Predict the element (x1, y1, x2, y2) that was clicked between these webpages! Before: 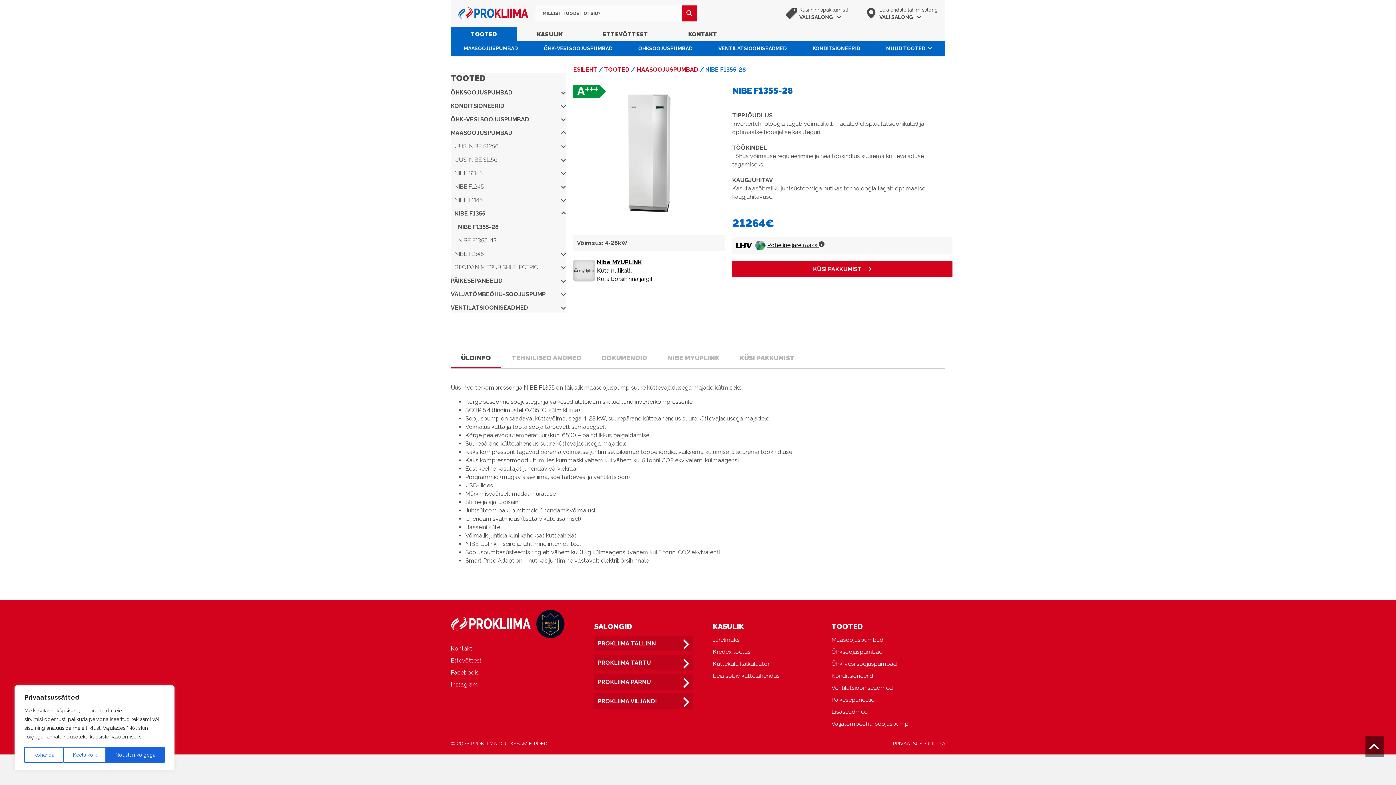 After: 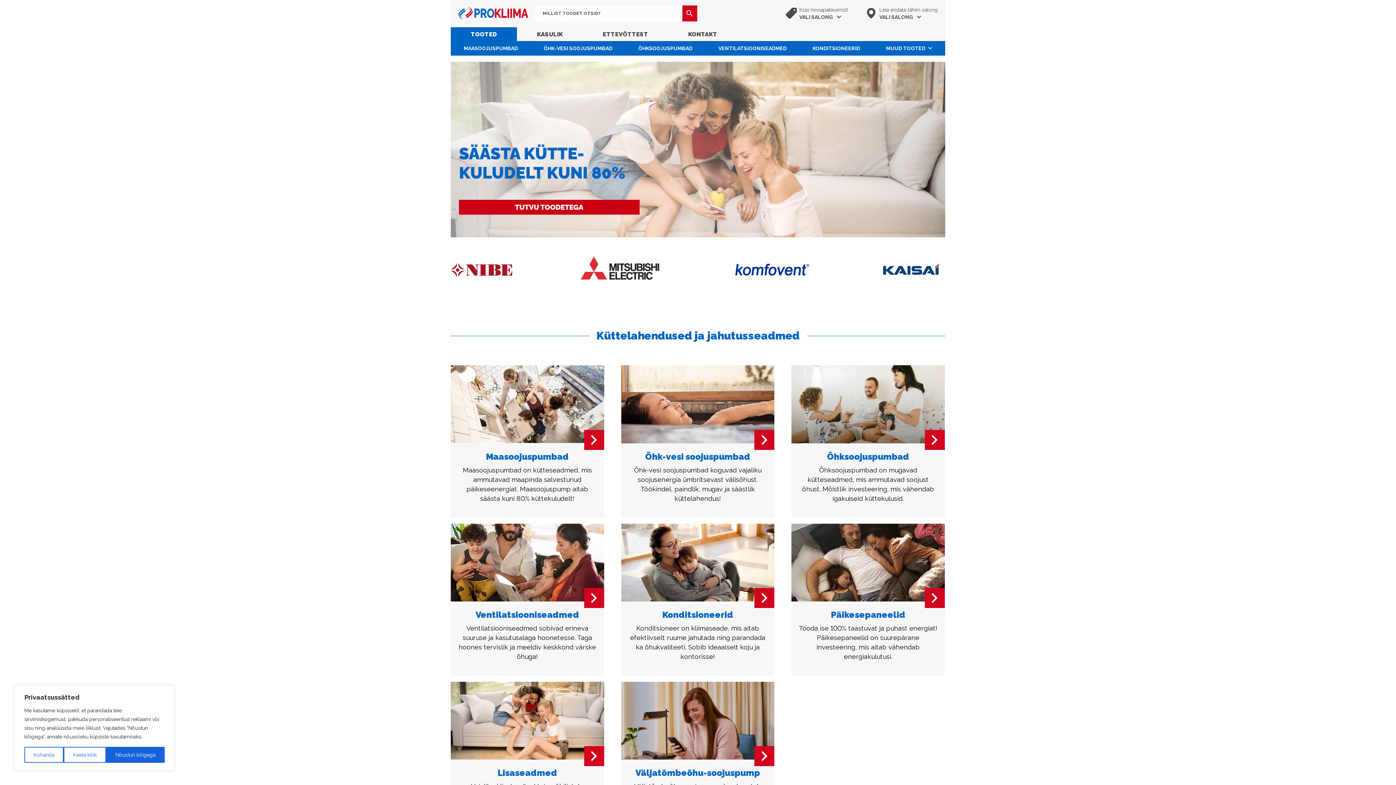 Action: label: ESILEHT bbox: (573, 66, 597, 73)